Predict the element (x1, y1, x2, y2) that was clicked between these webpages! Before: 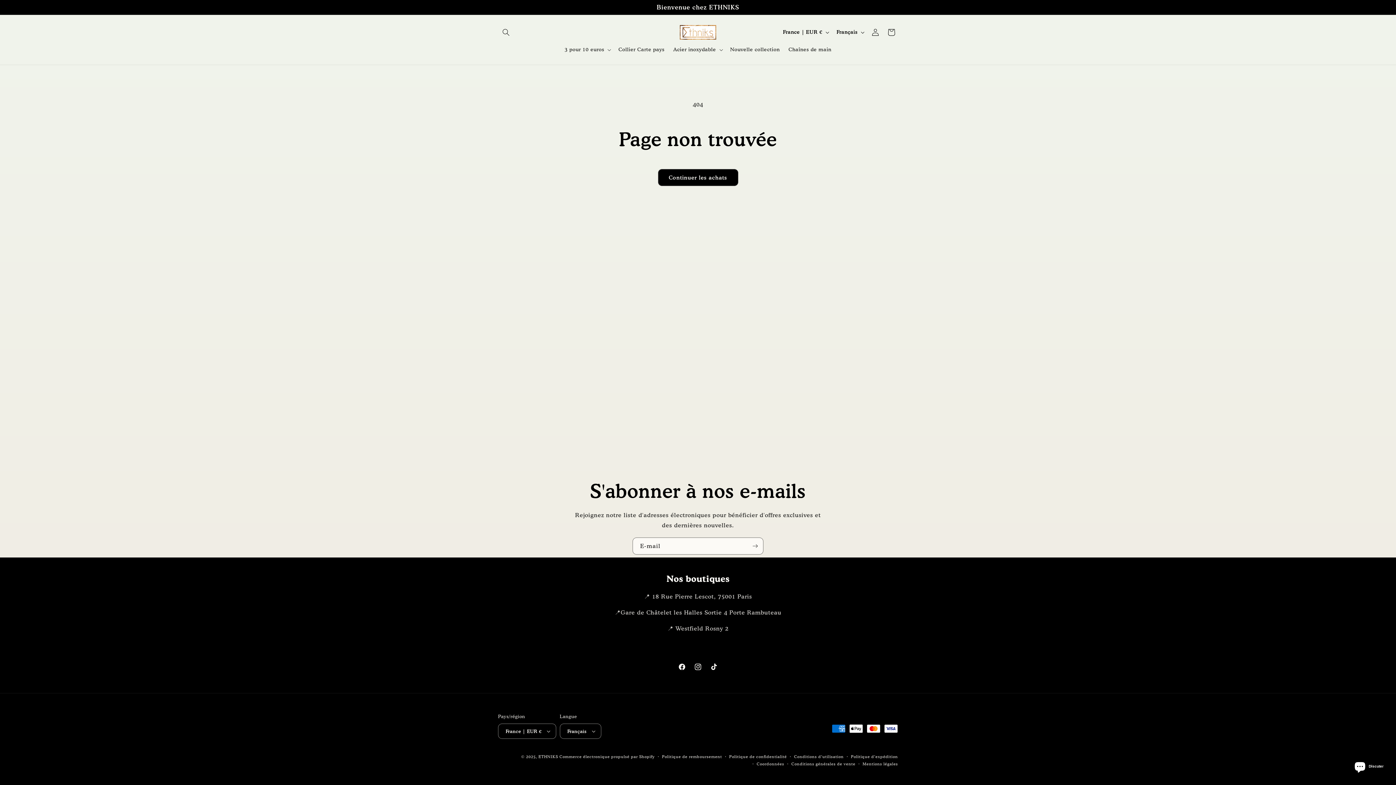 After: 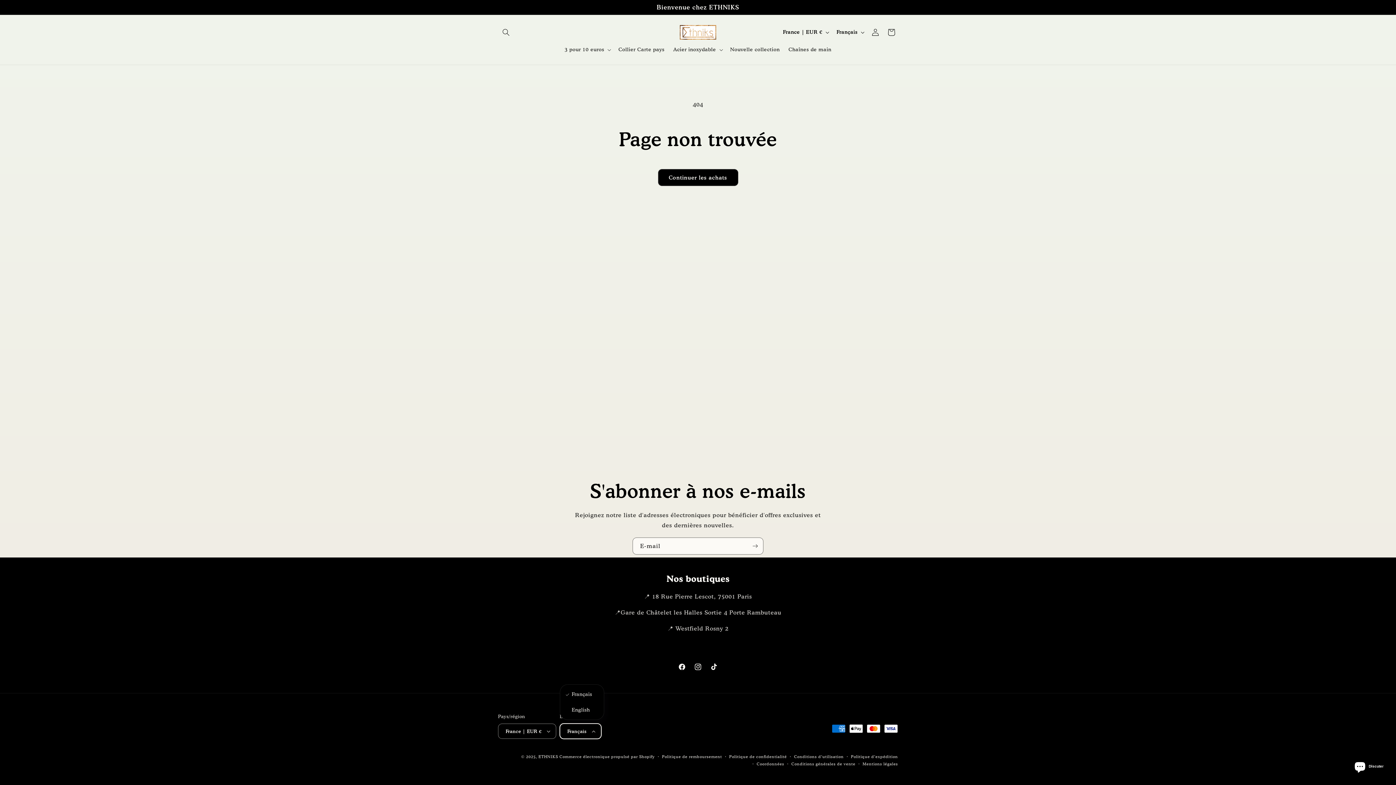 Action: bbox: (559, 724, 601, 739) label: Français